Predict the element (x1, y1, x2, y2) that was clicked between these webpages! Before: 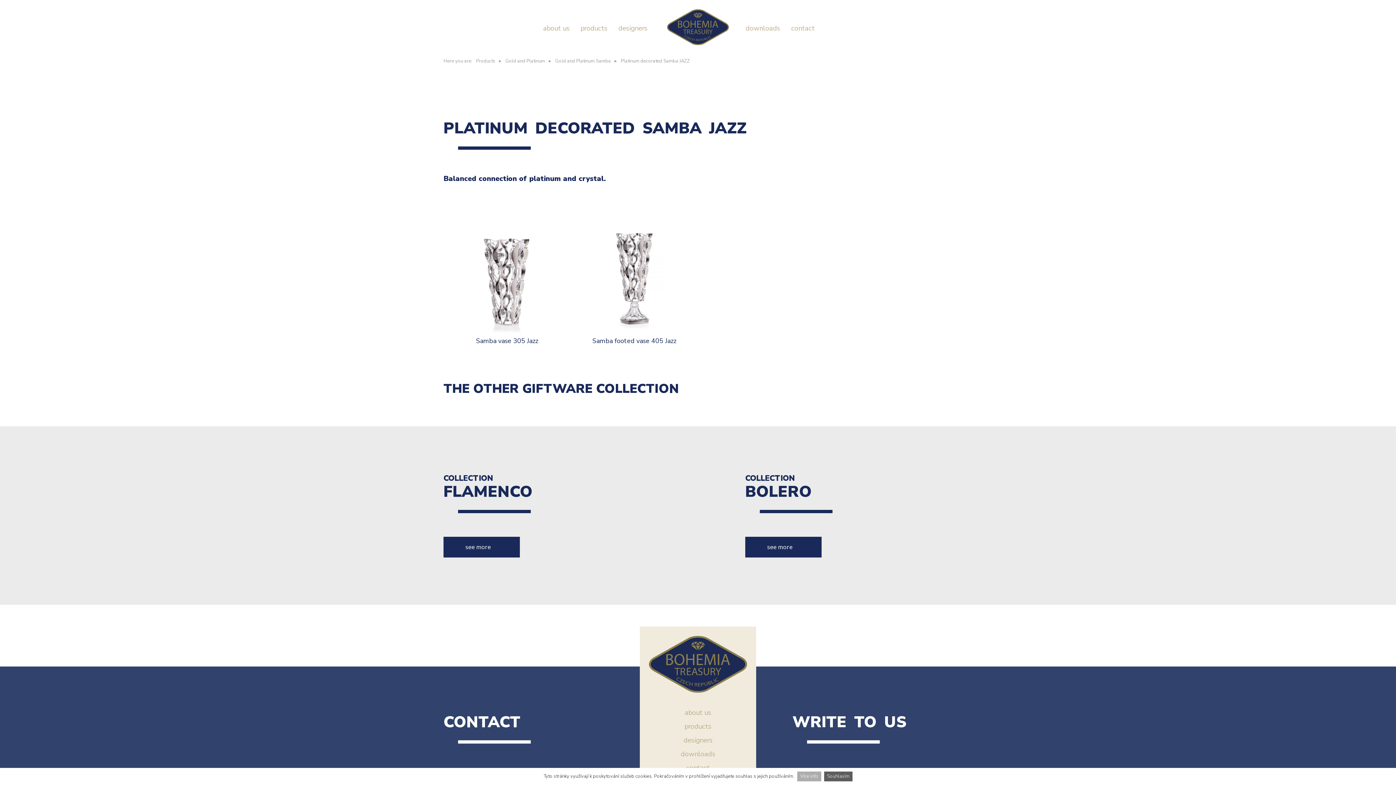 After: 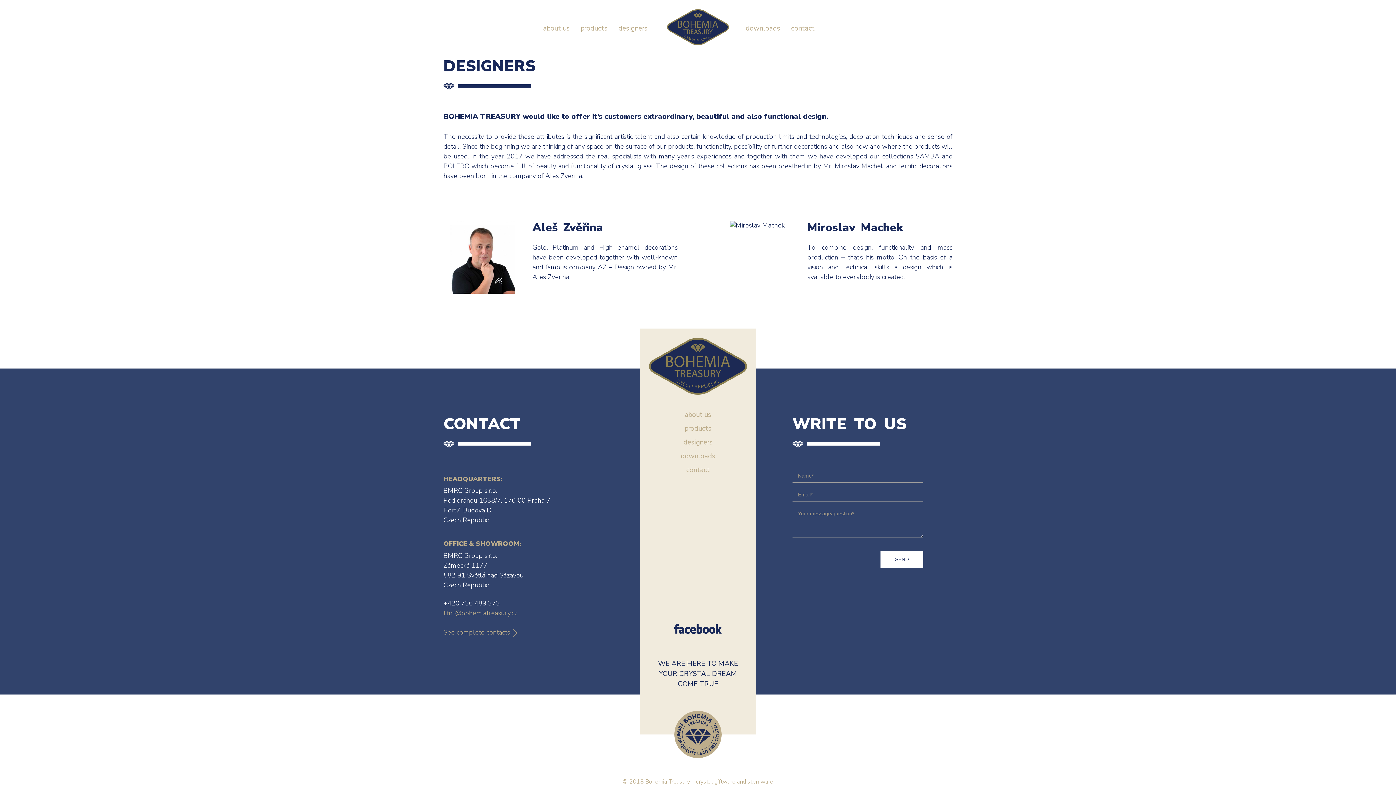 Action: label: designers bbox: (683, 733, 712, 747)